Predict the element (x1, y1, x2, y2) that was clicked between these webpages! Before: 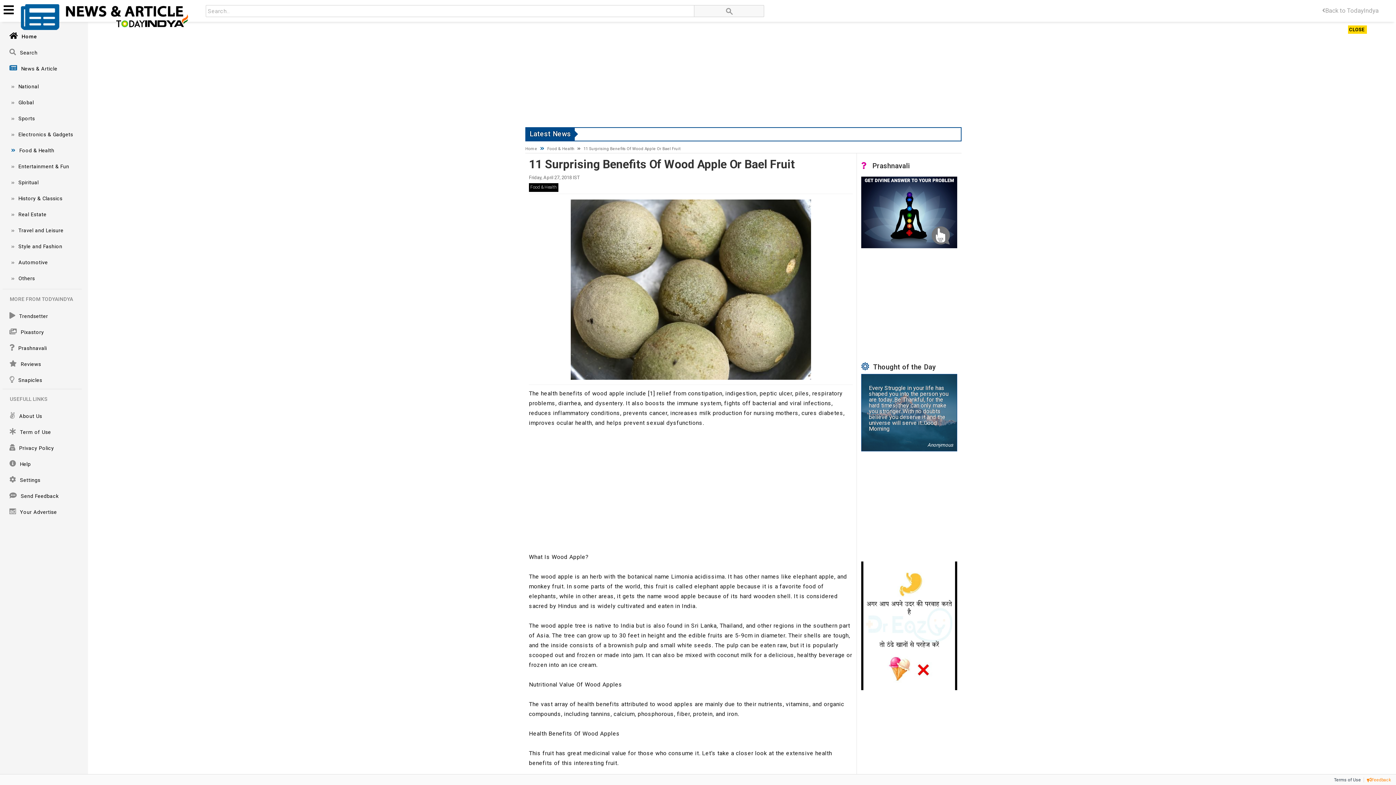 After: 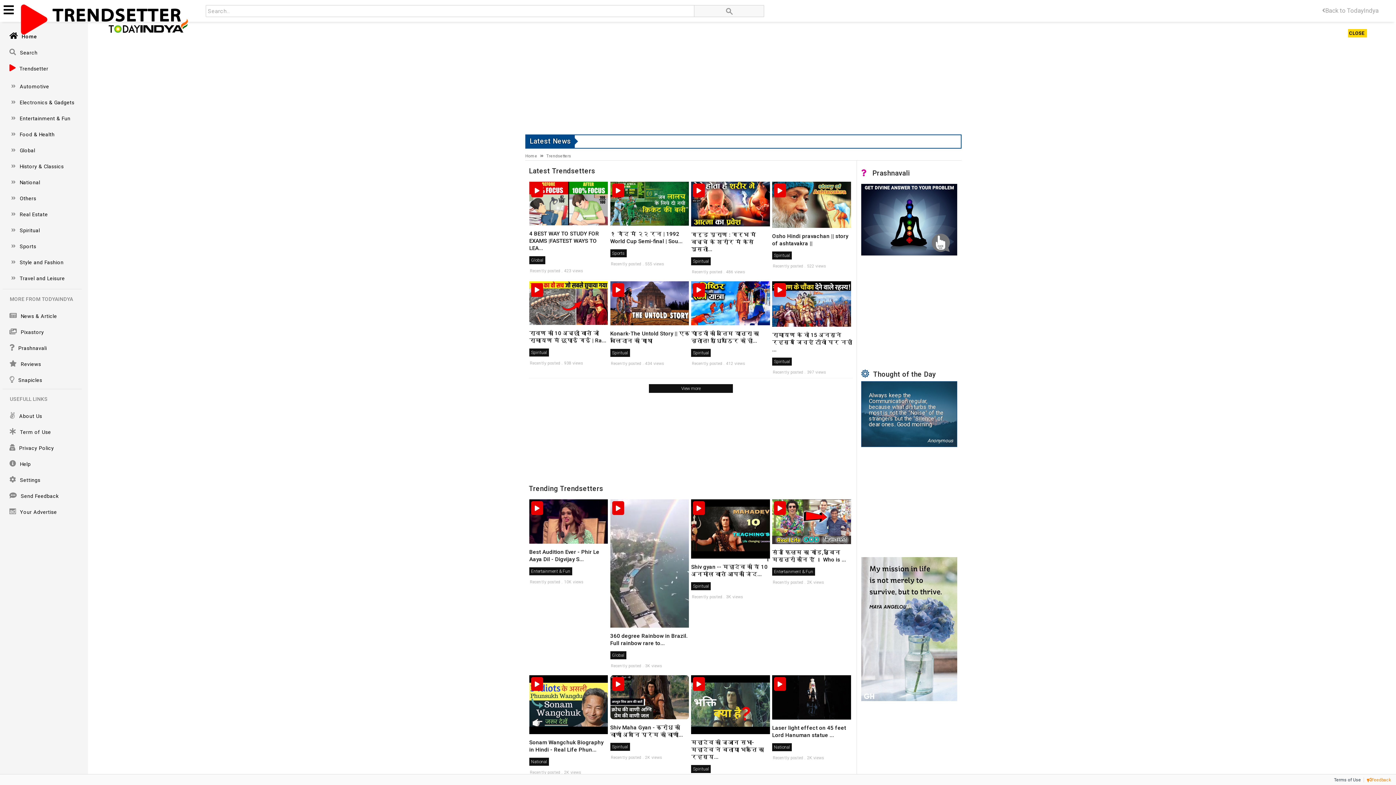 Action: label: Trendsetter bbox: (2, 308, 81, 323)